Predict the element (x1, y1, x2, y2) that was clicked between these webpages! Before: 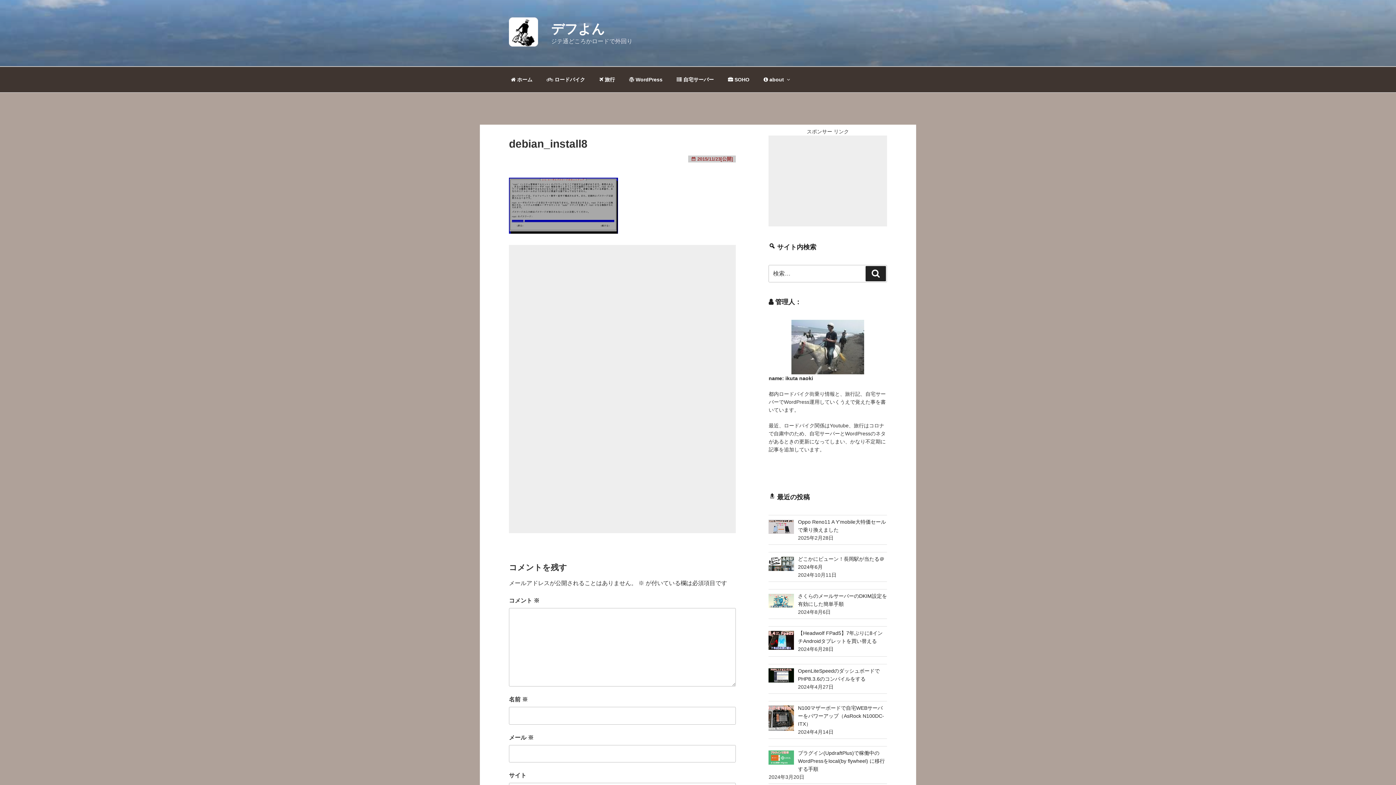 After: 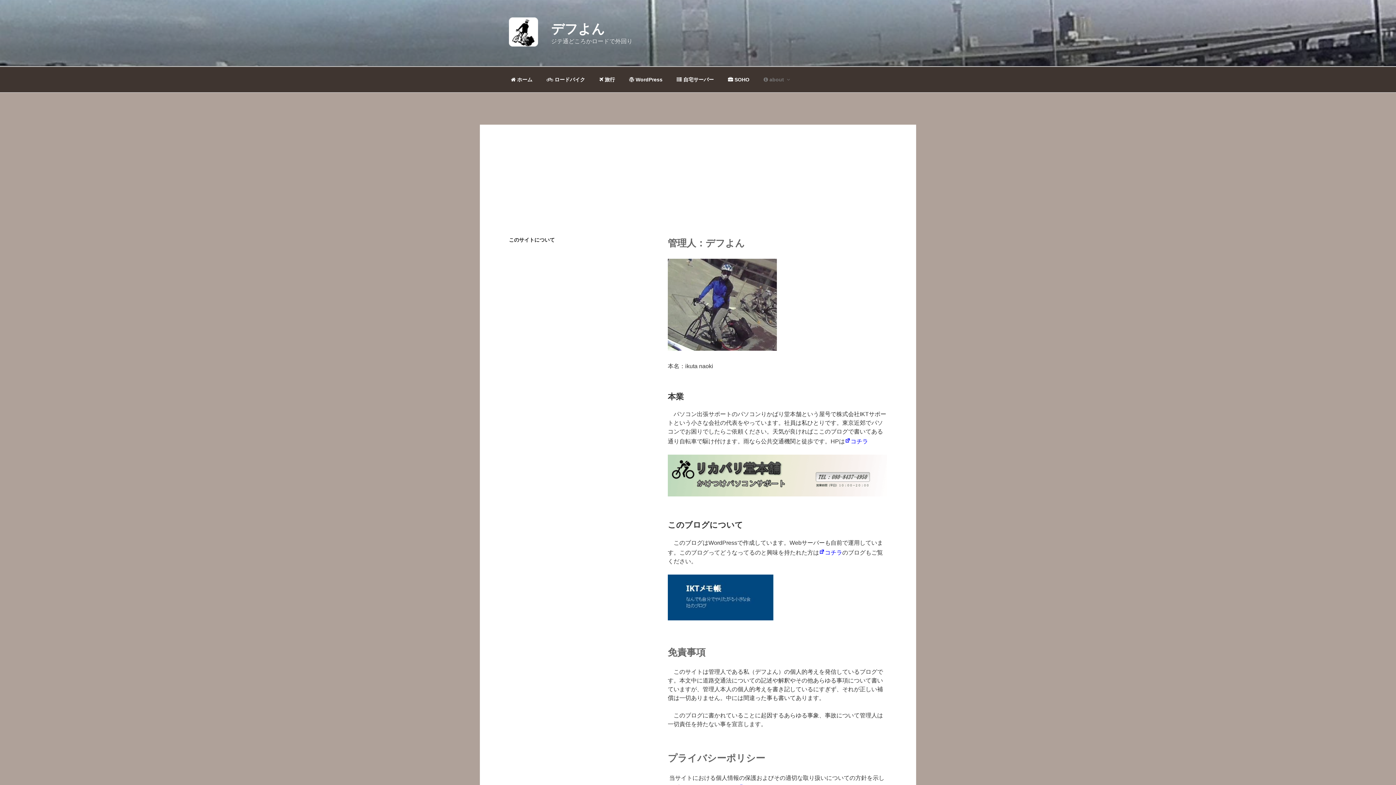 Action: label:  about bbox: (757, 70, 795, 88)